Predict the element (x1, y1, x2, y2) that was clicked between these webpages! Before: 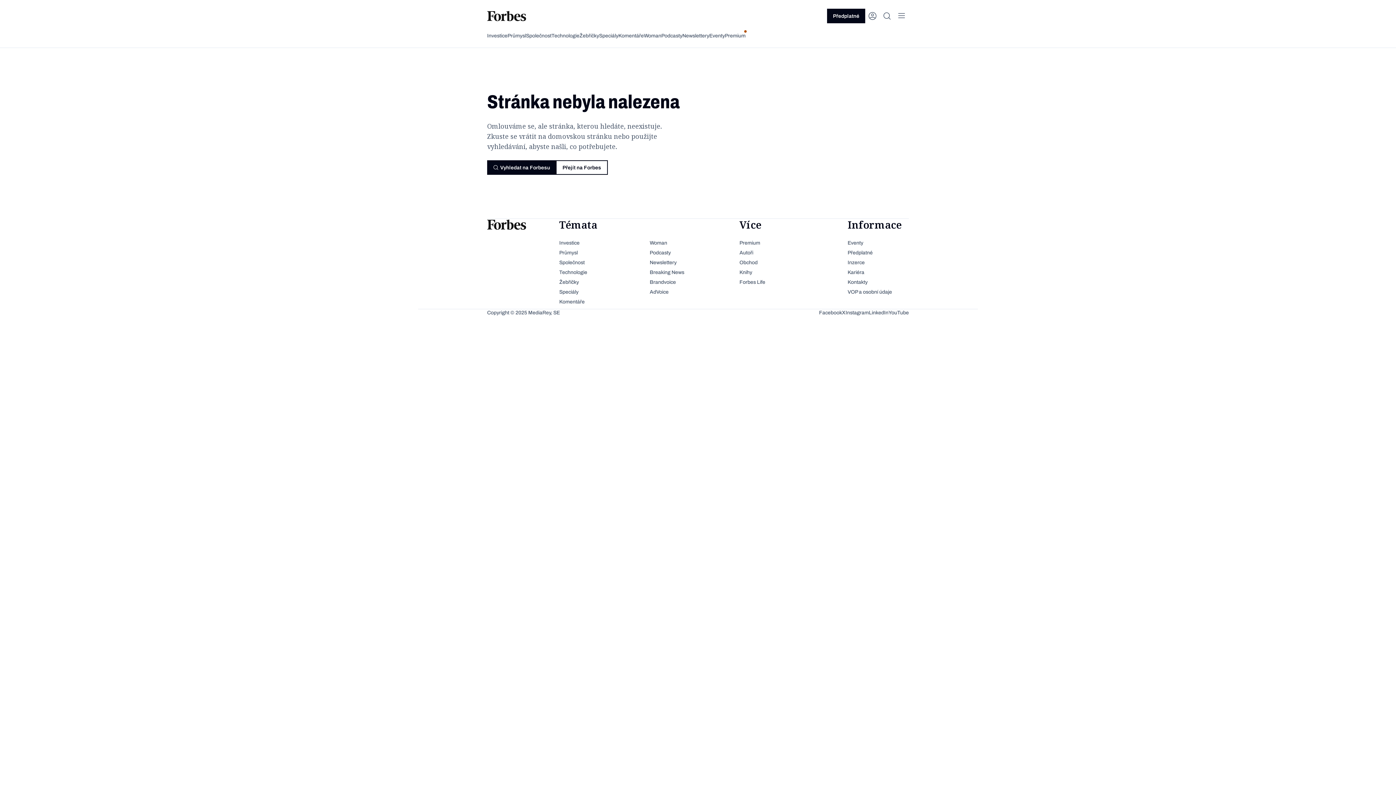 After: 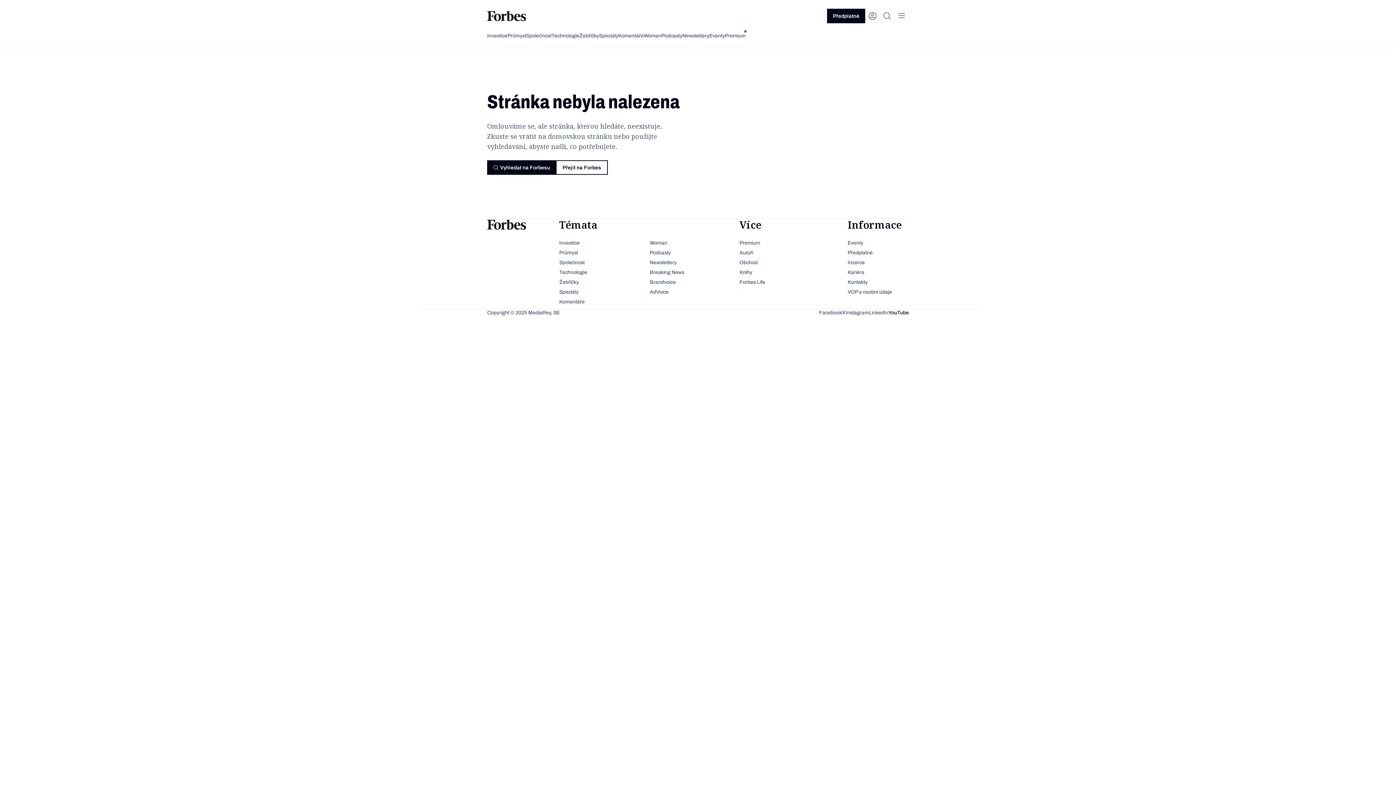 Action: label: YouTube bbox: (888, 309, 909, 316)